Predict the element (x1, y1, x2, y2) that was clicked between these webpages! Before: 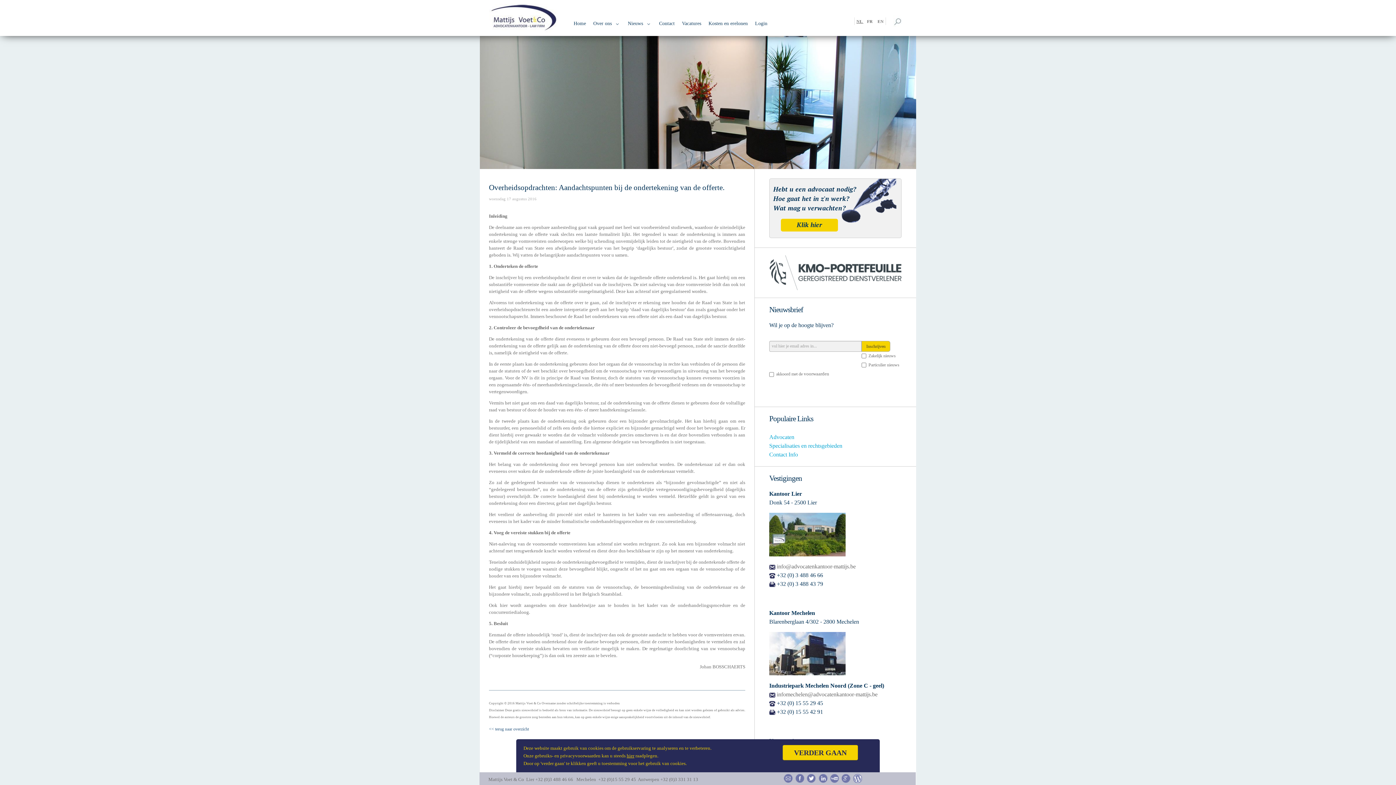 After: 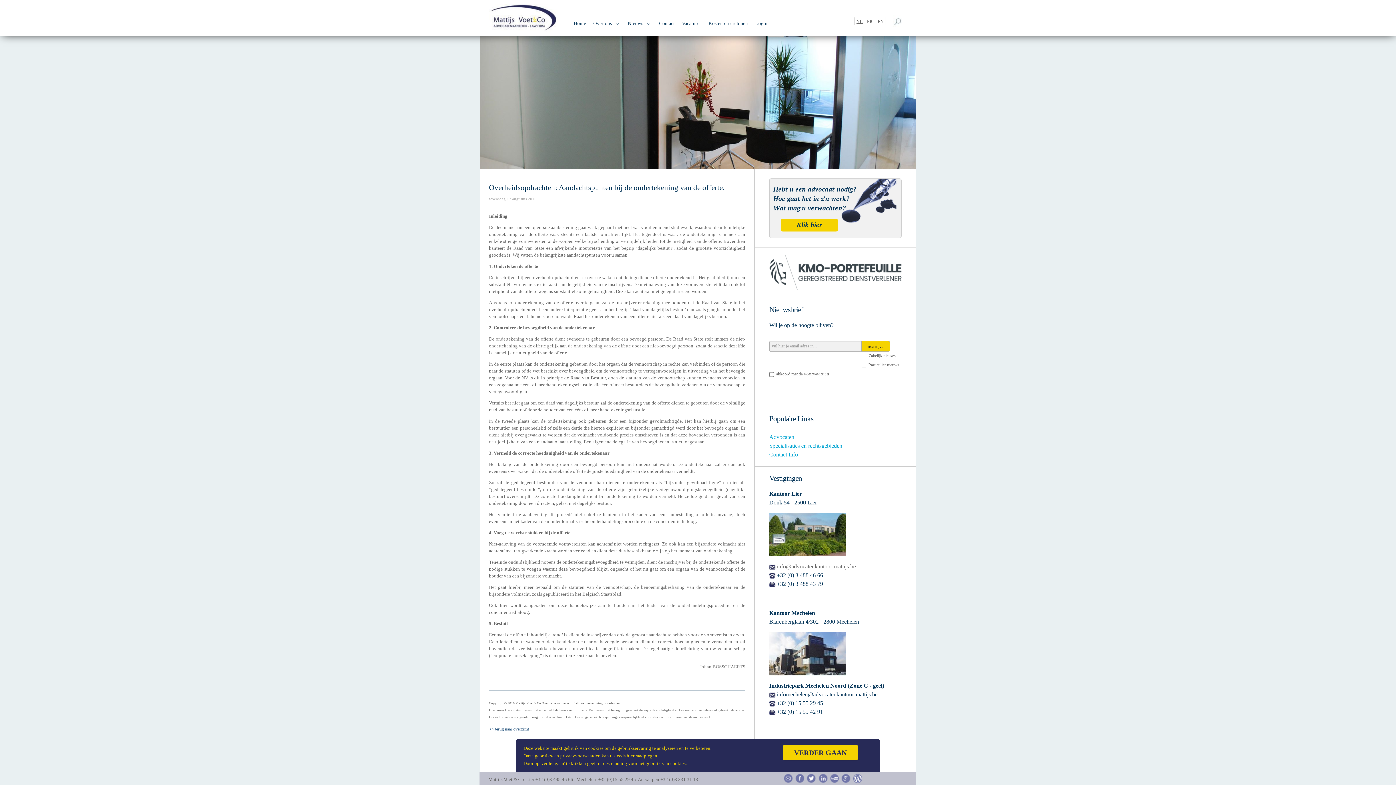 Action: label: infomechelen@advocatenkantoor-mattijs.be bbox: (777, 691, 877, 697)